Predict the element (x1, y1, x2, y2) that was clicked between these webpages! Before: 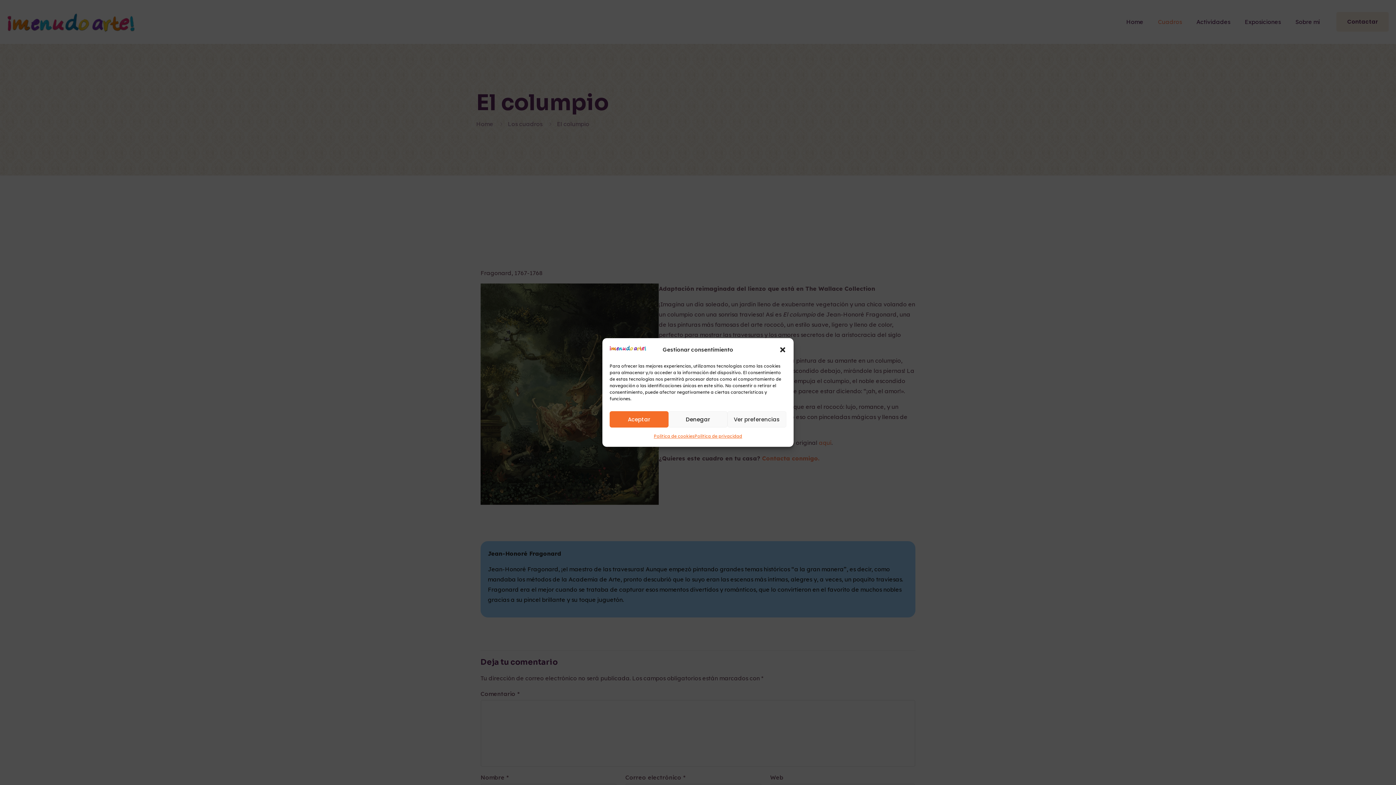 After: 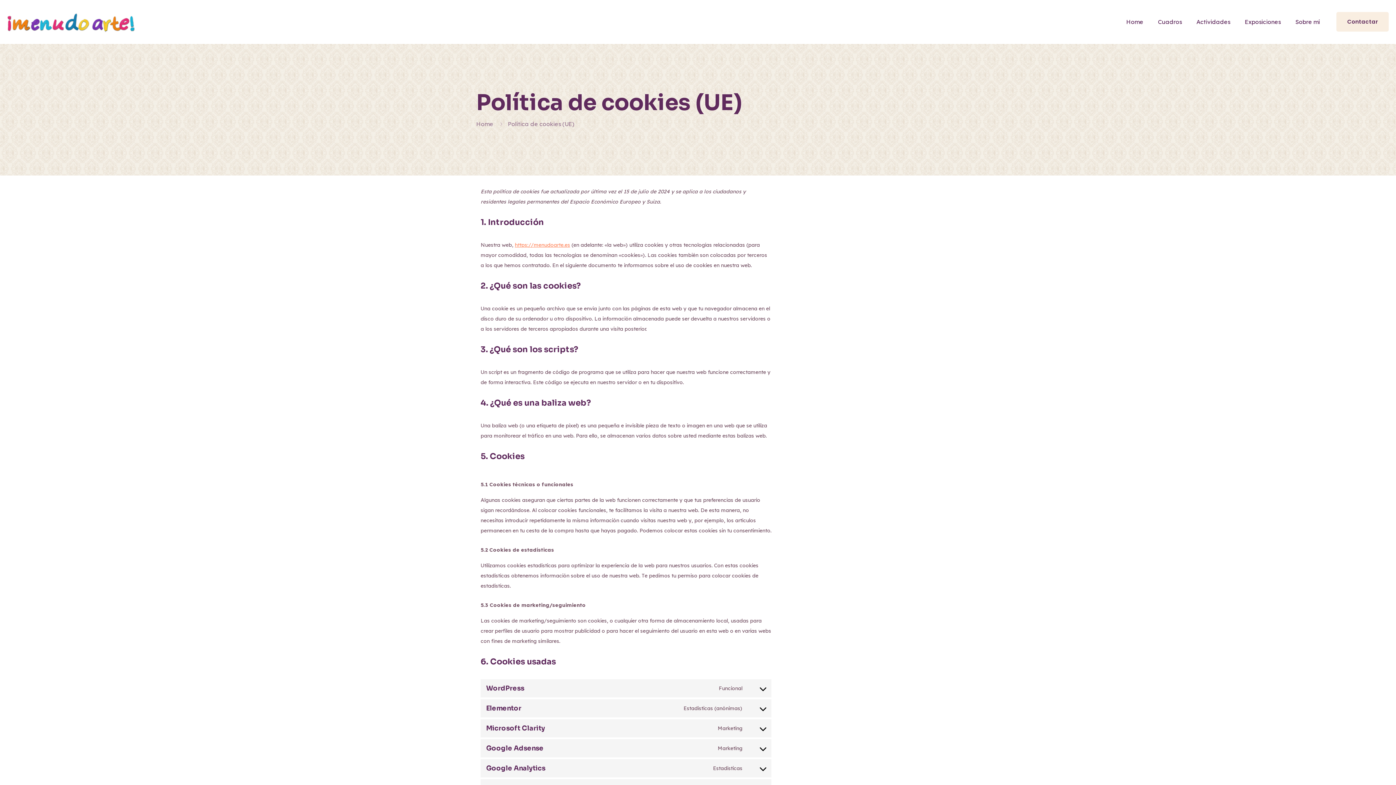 Action: bbox: (653, 431, 694, 441) label: Política de cookies